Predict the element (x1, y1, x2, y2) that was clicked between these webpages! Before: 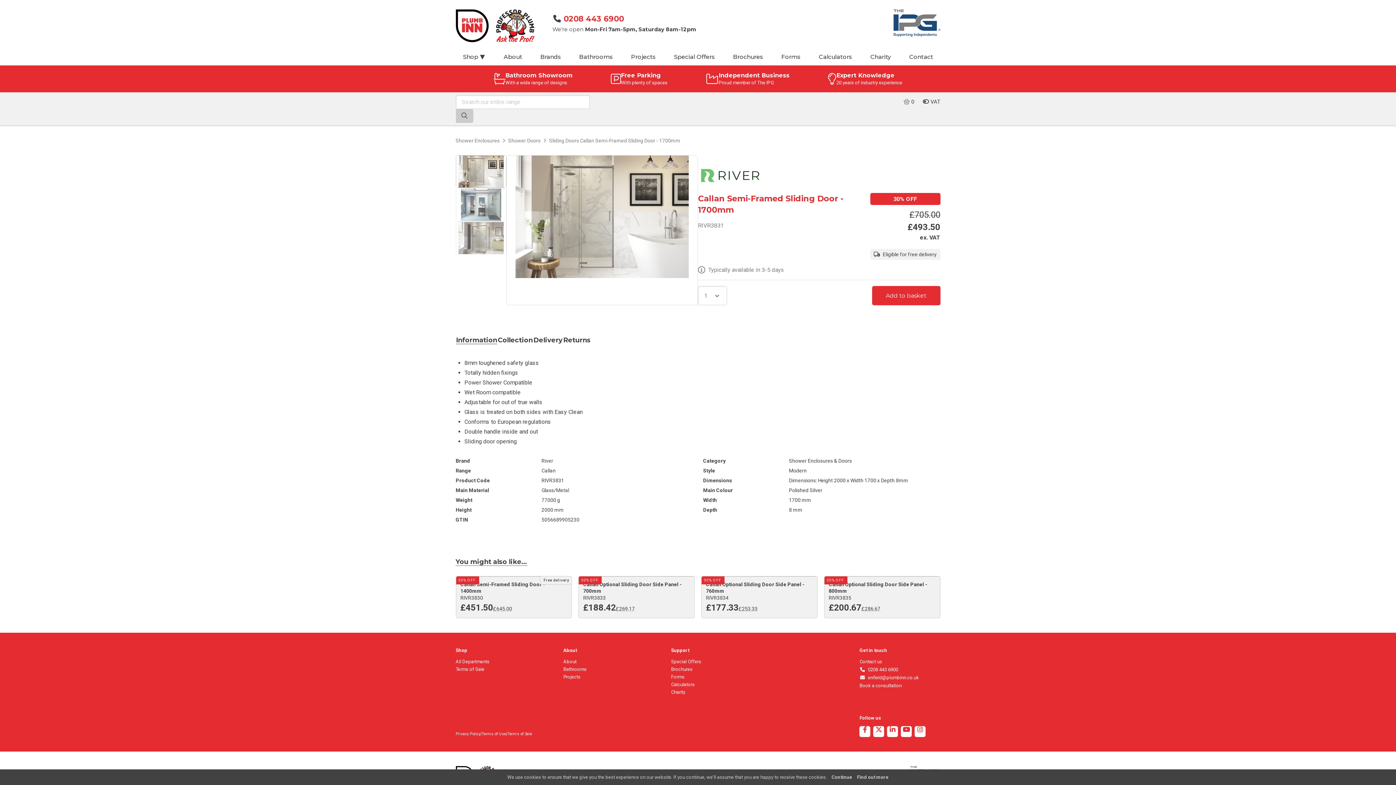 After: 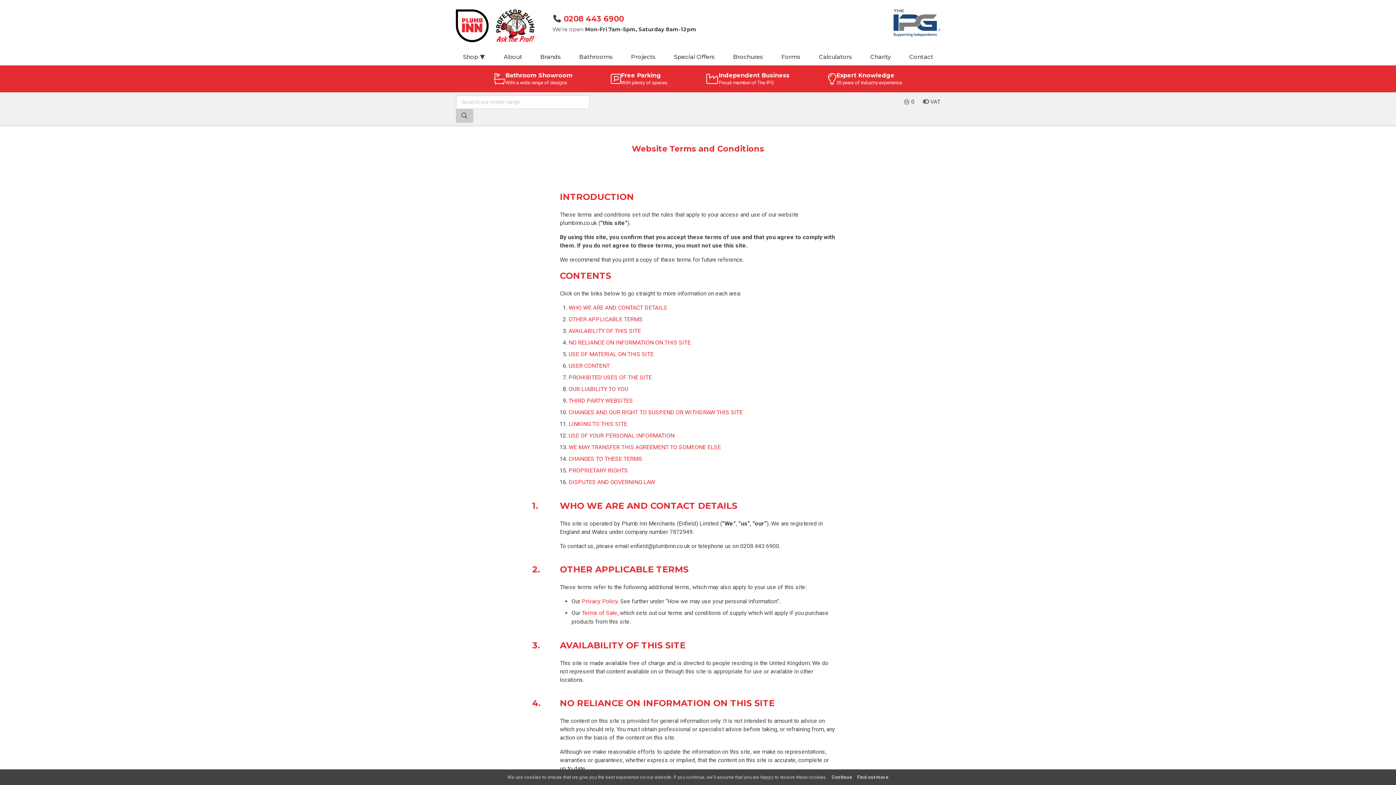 Action: label: Terms of Use bbox: (481, 731, 506, 737)